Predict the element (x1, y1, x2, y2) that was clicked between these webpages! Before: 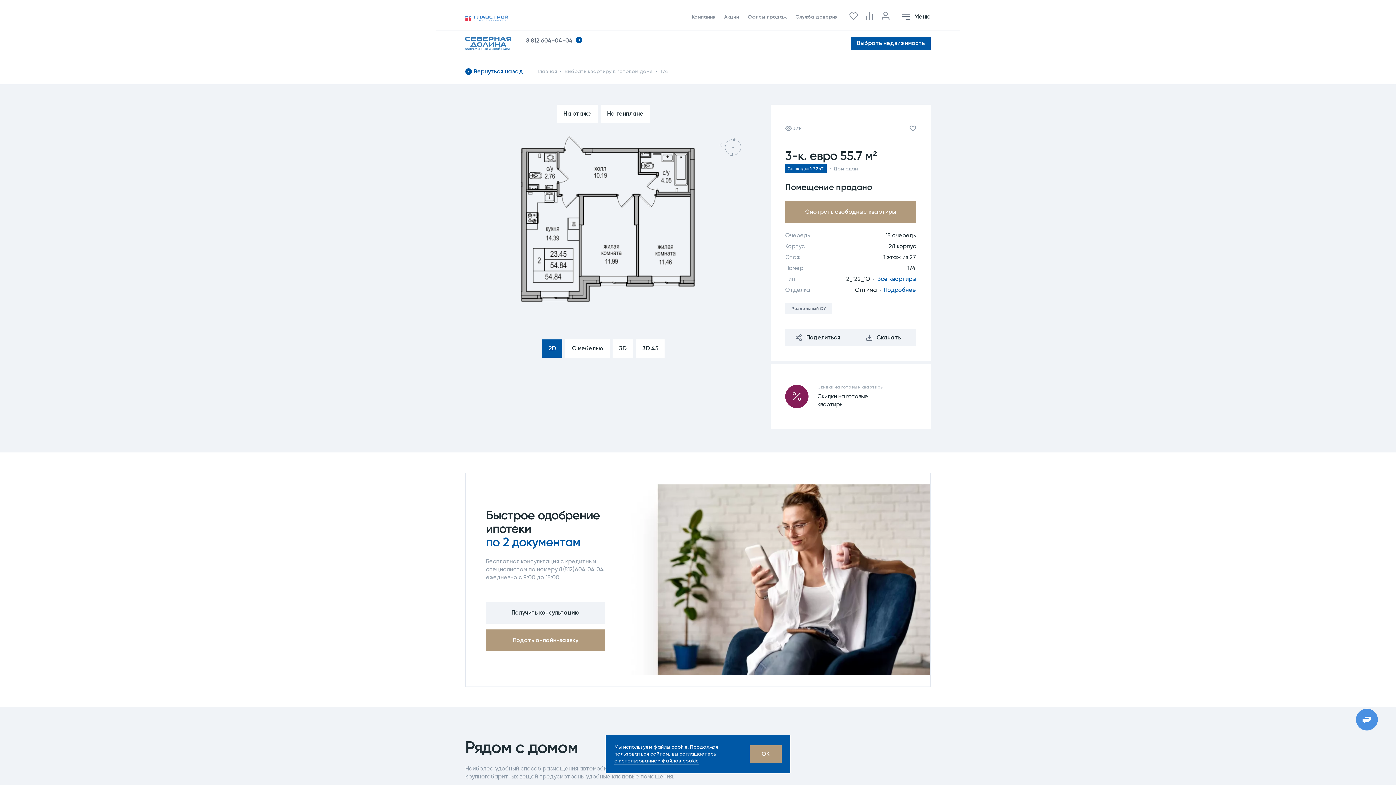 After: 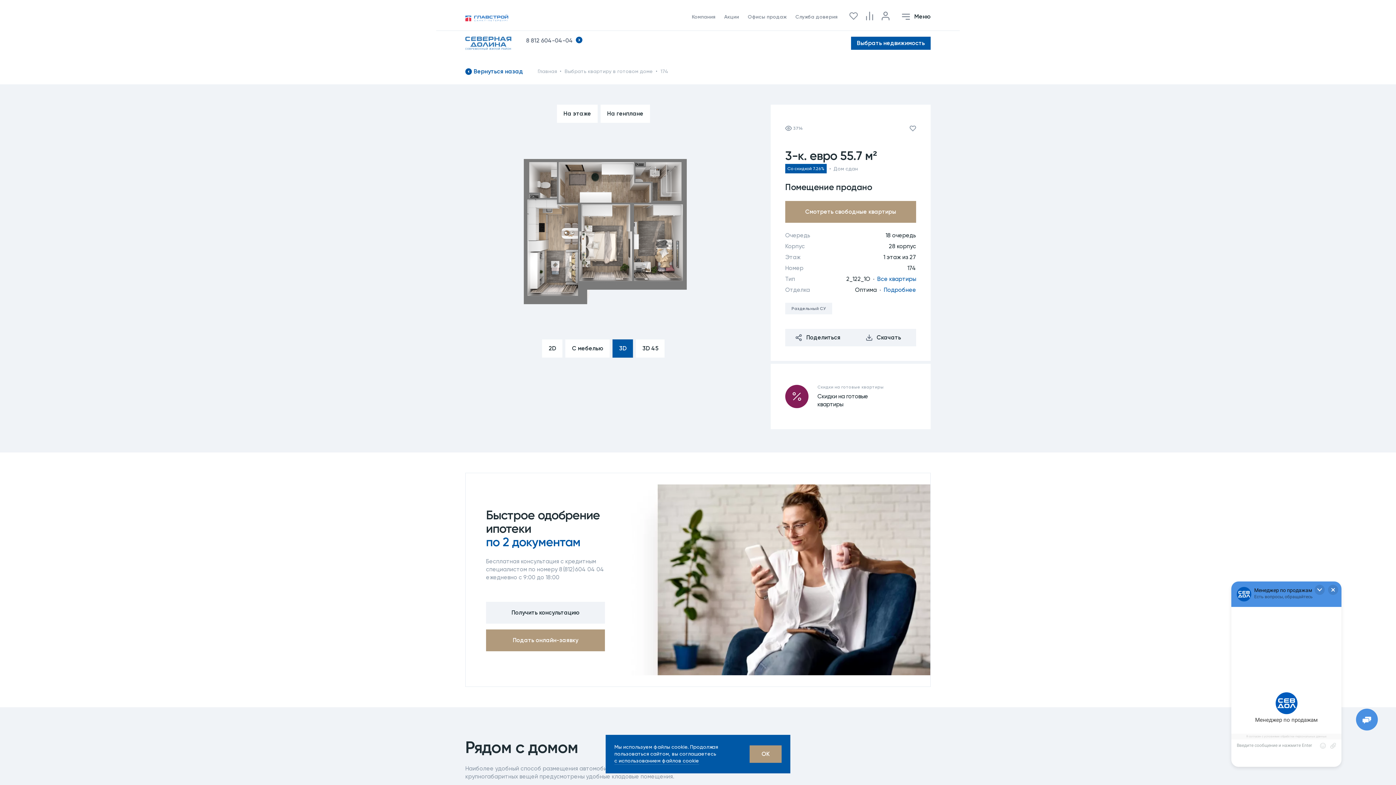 Action: label: 3D bbox: (612, 339, 633, 357)